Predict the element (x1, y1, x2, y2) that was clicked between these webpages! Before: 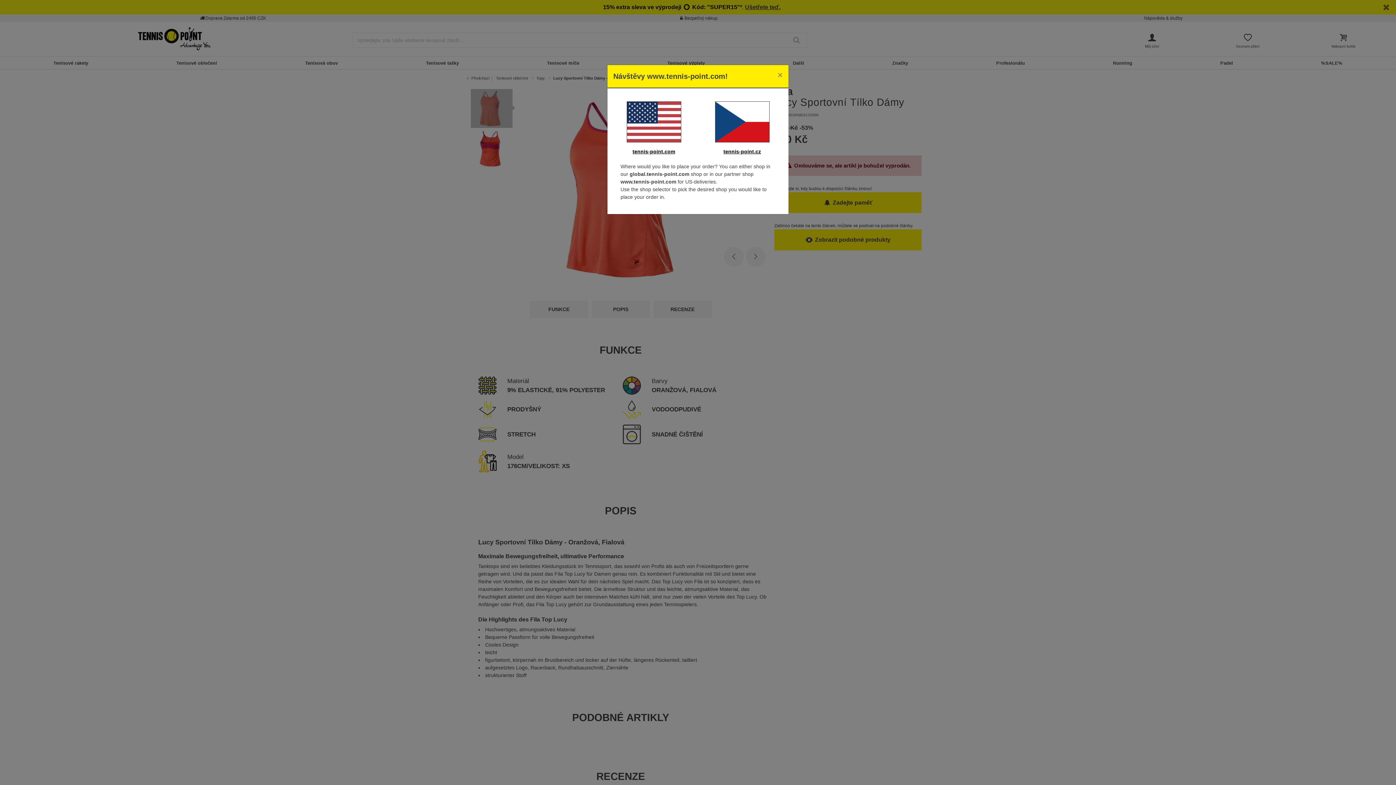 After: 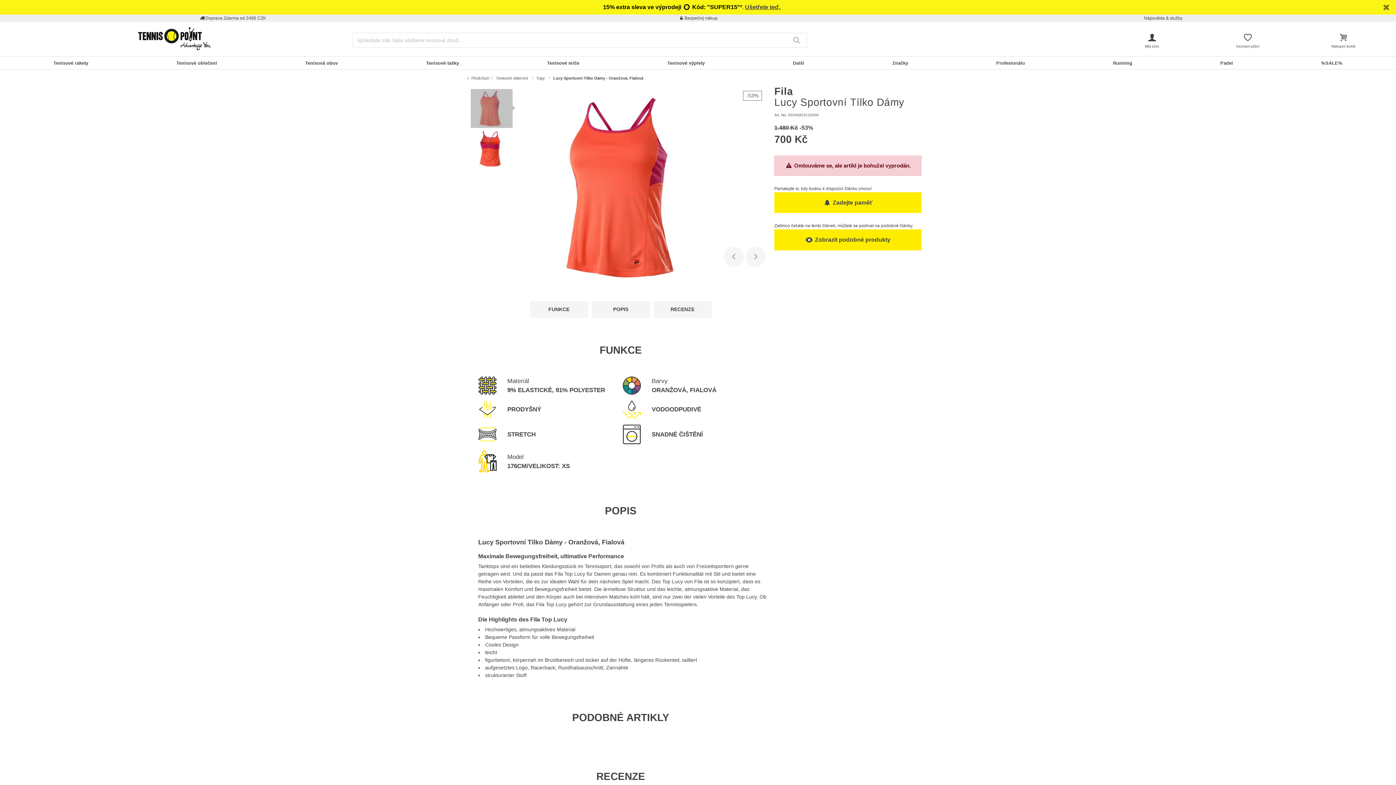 Action: bbox: (701, 101, 782, 142)